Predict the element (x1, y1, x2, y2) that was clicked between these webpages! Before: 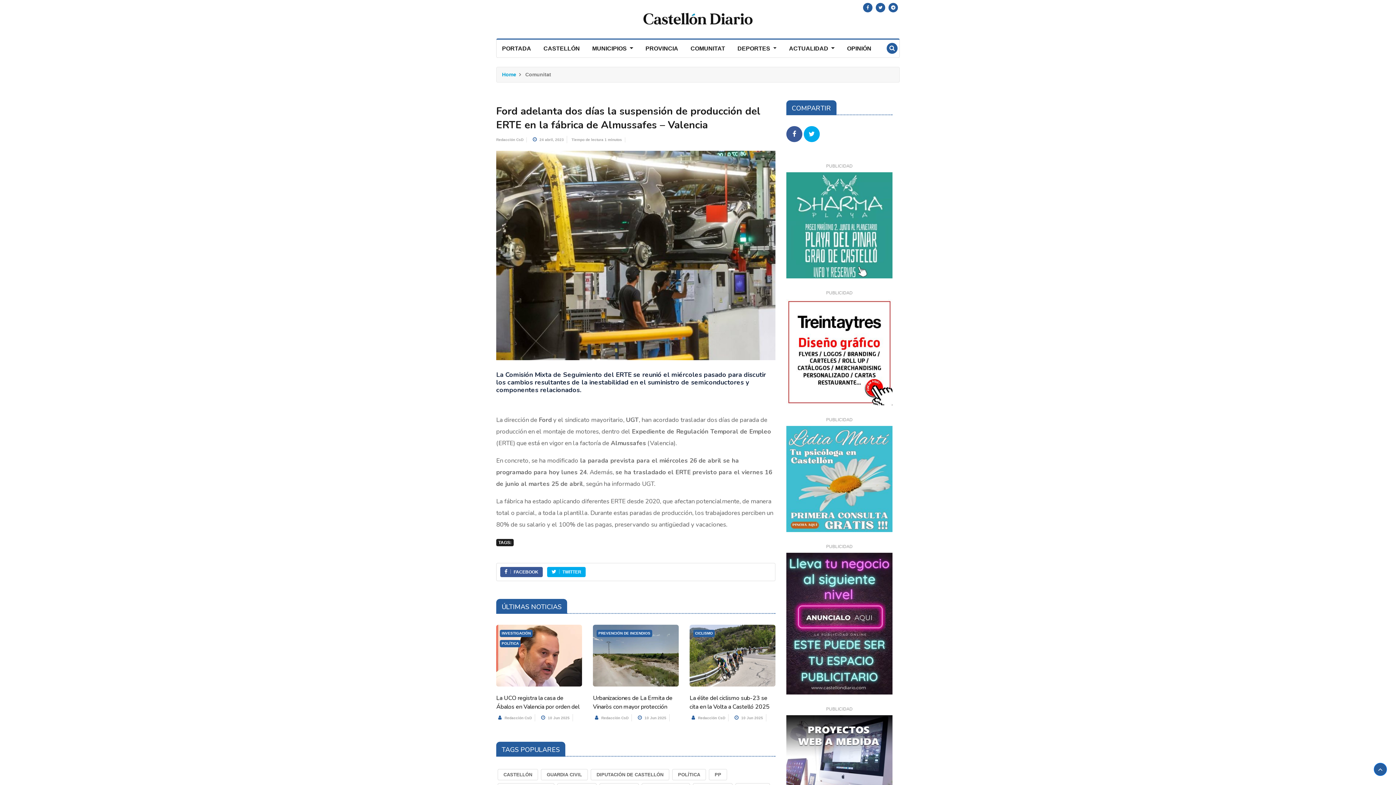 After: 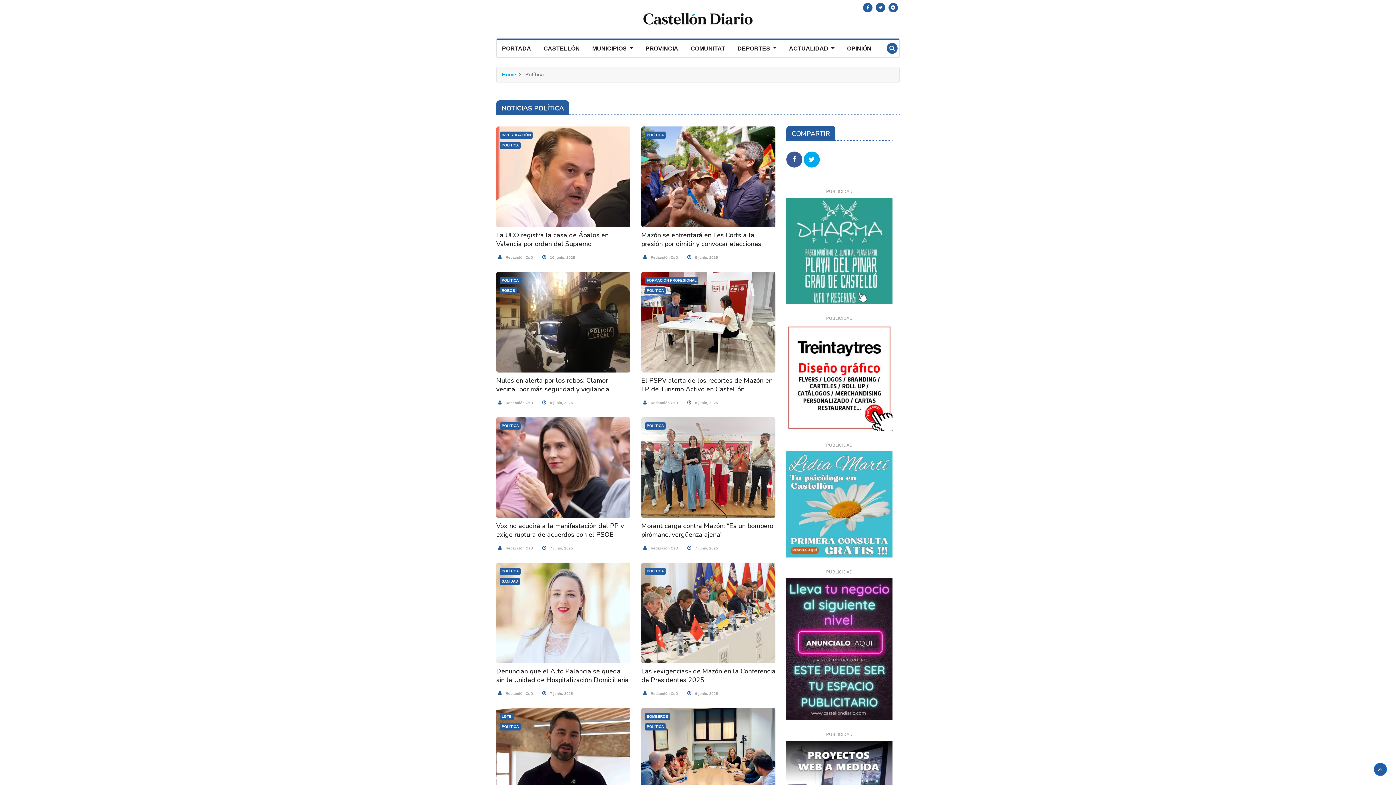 Action: bbox: (500, 640, 520, 647) label: POLÍTICA